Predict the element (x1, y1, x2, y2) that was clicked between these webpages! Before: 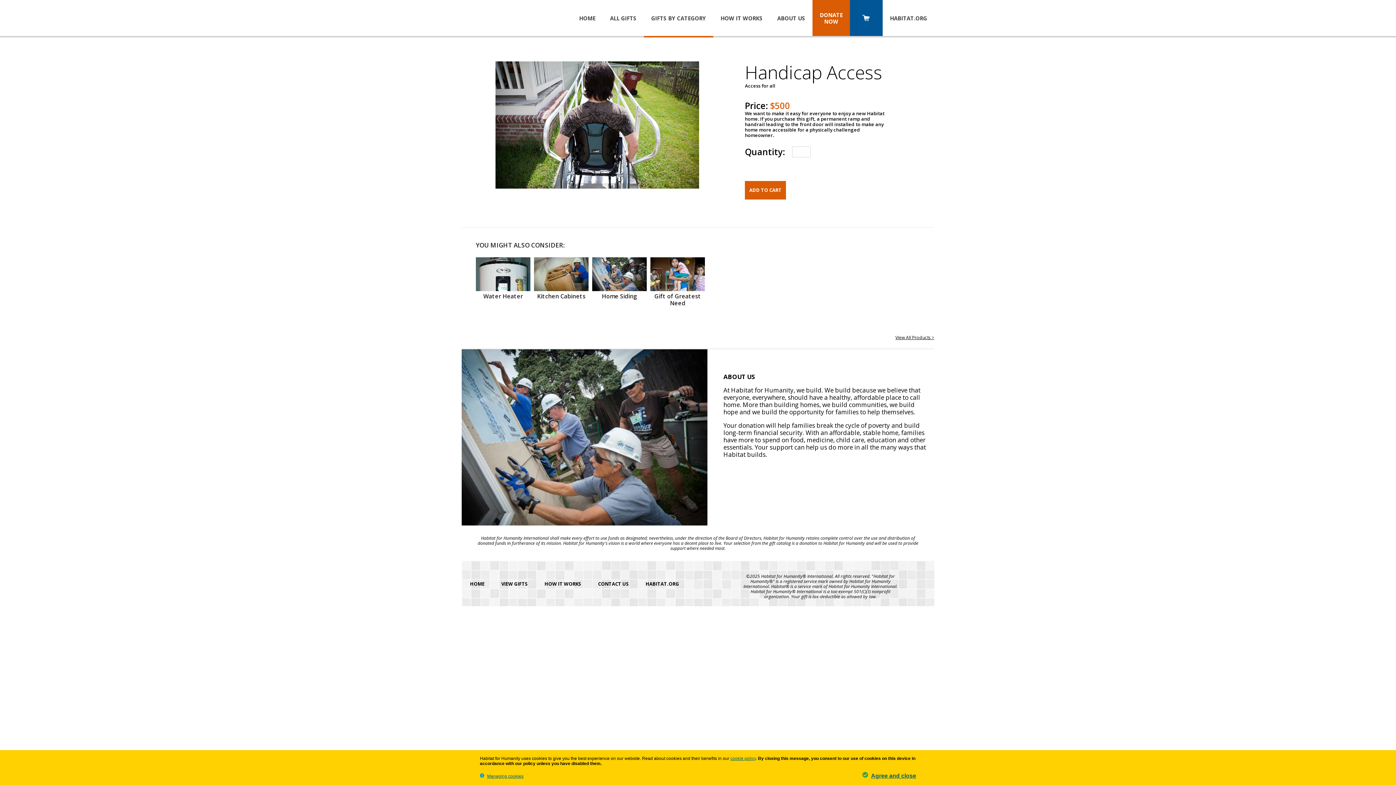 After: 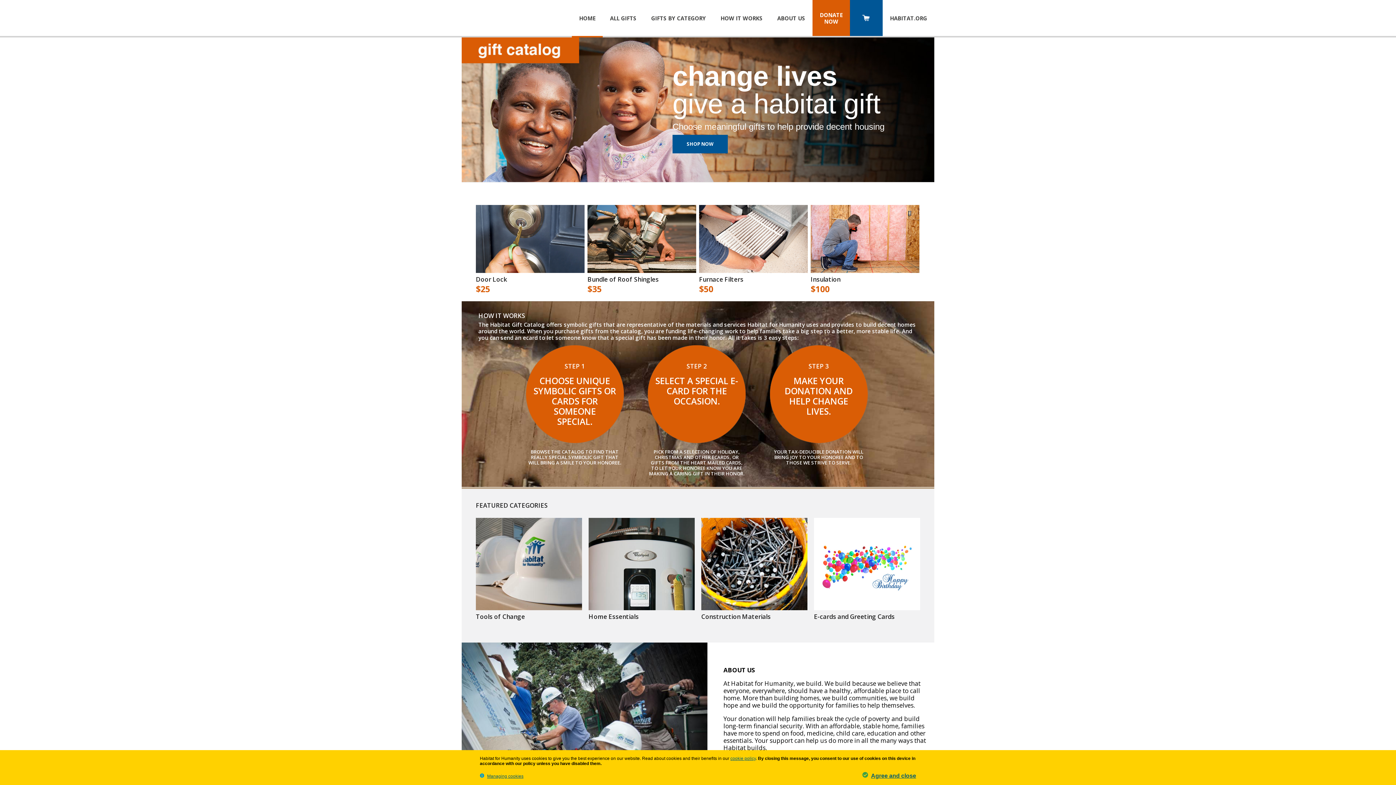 Action: label:   bbox: (461, 0, 549, 36)